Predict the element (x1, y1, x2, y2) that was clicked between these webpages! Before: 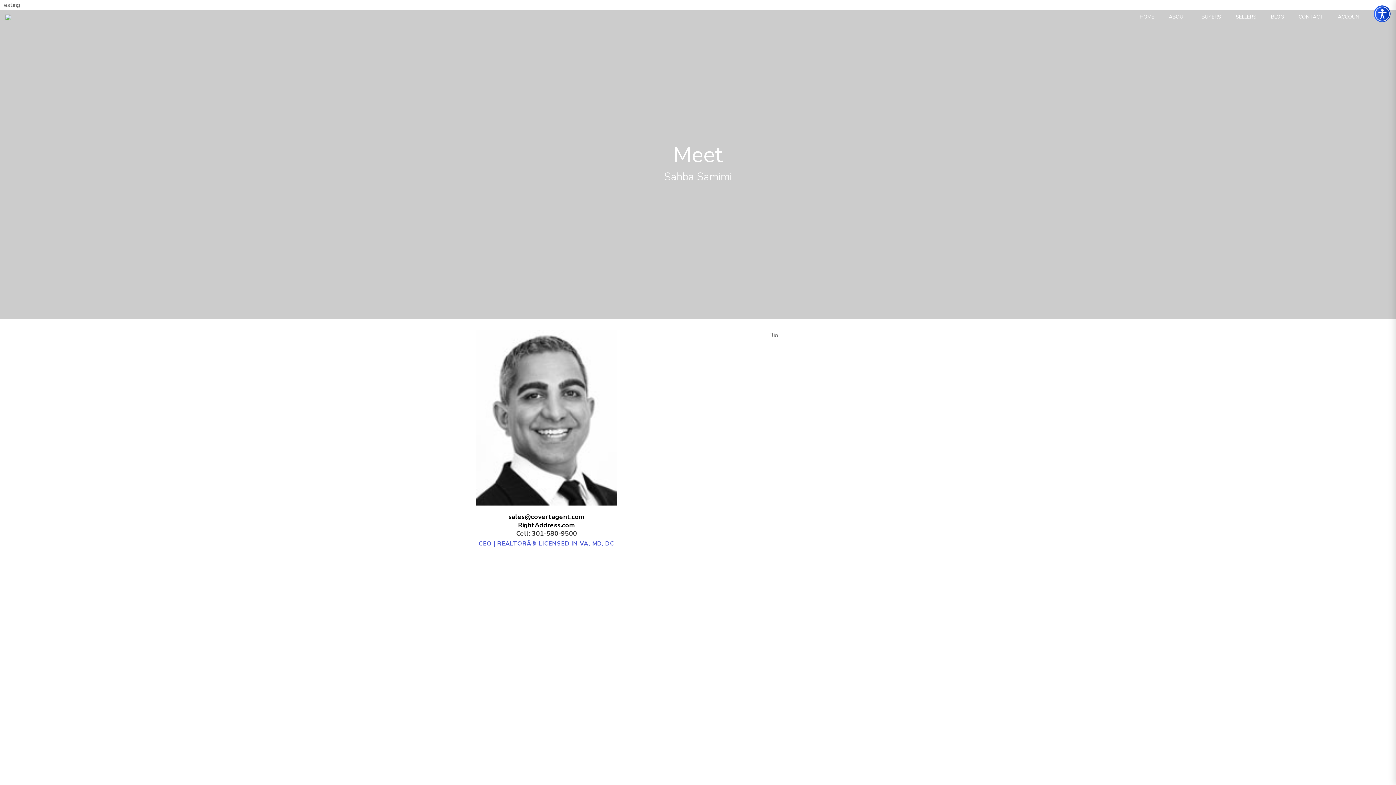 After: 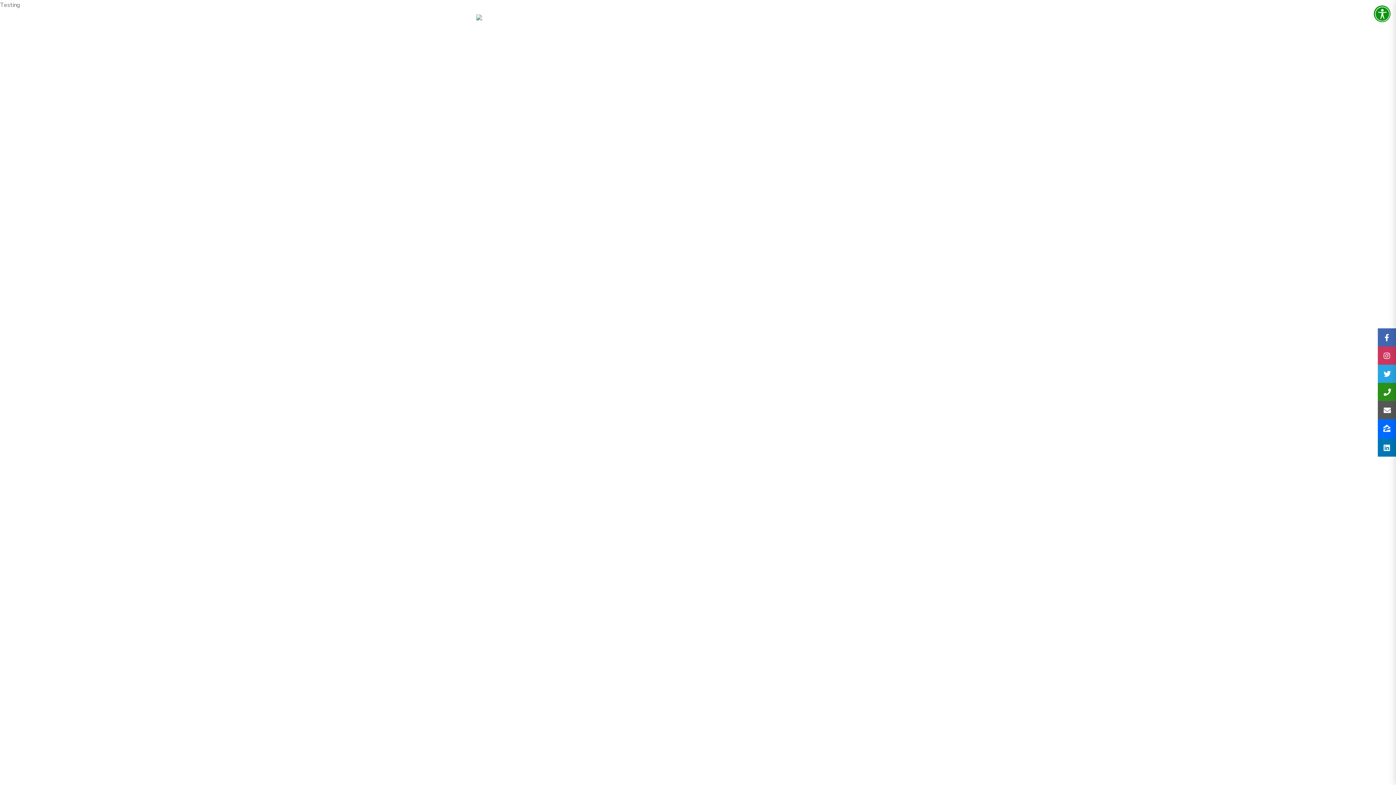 Action: label: HOME bbox: (1132, 7, 1161, 26)